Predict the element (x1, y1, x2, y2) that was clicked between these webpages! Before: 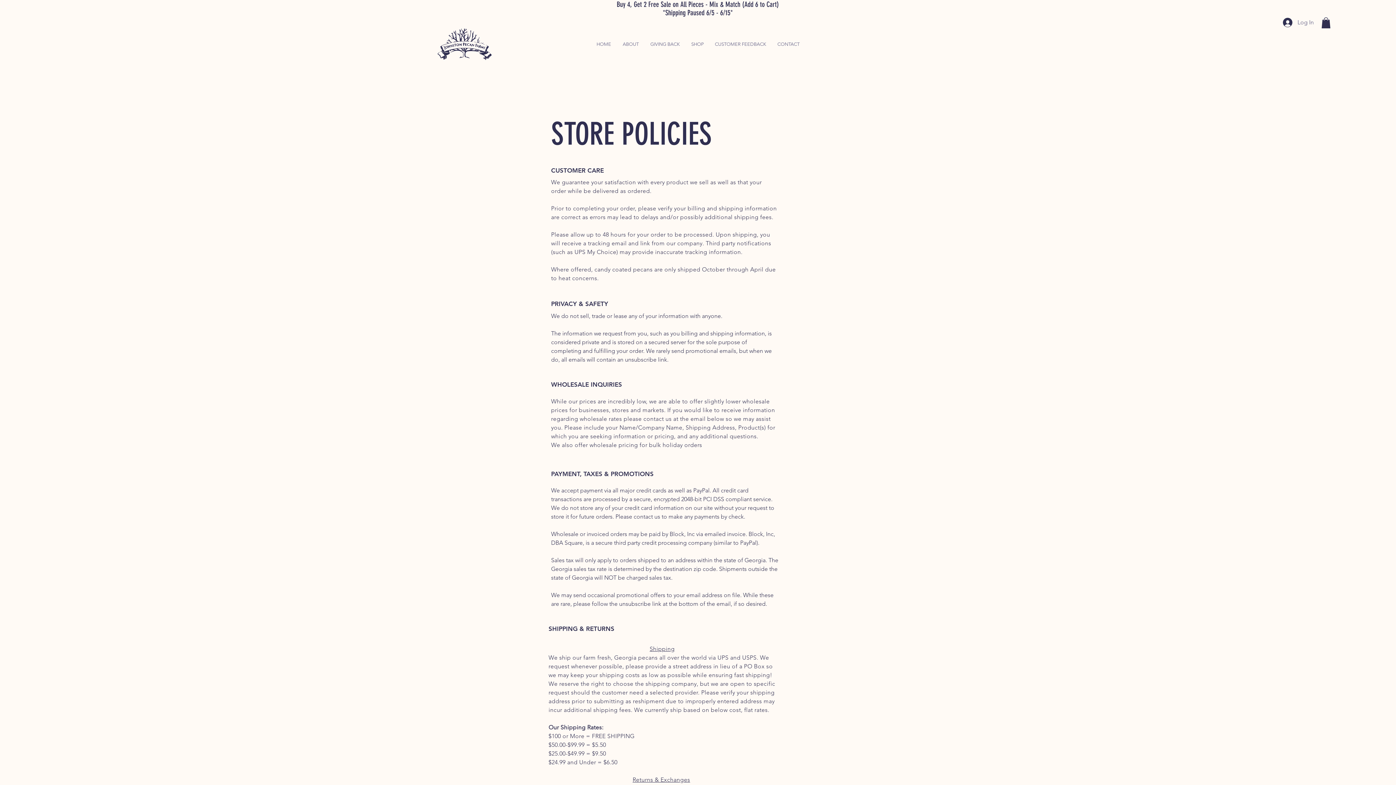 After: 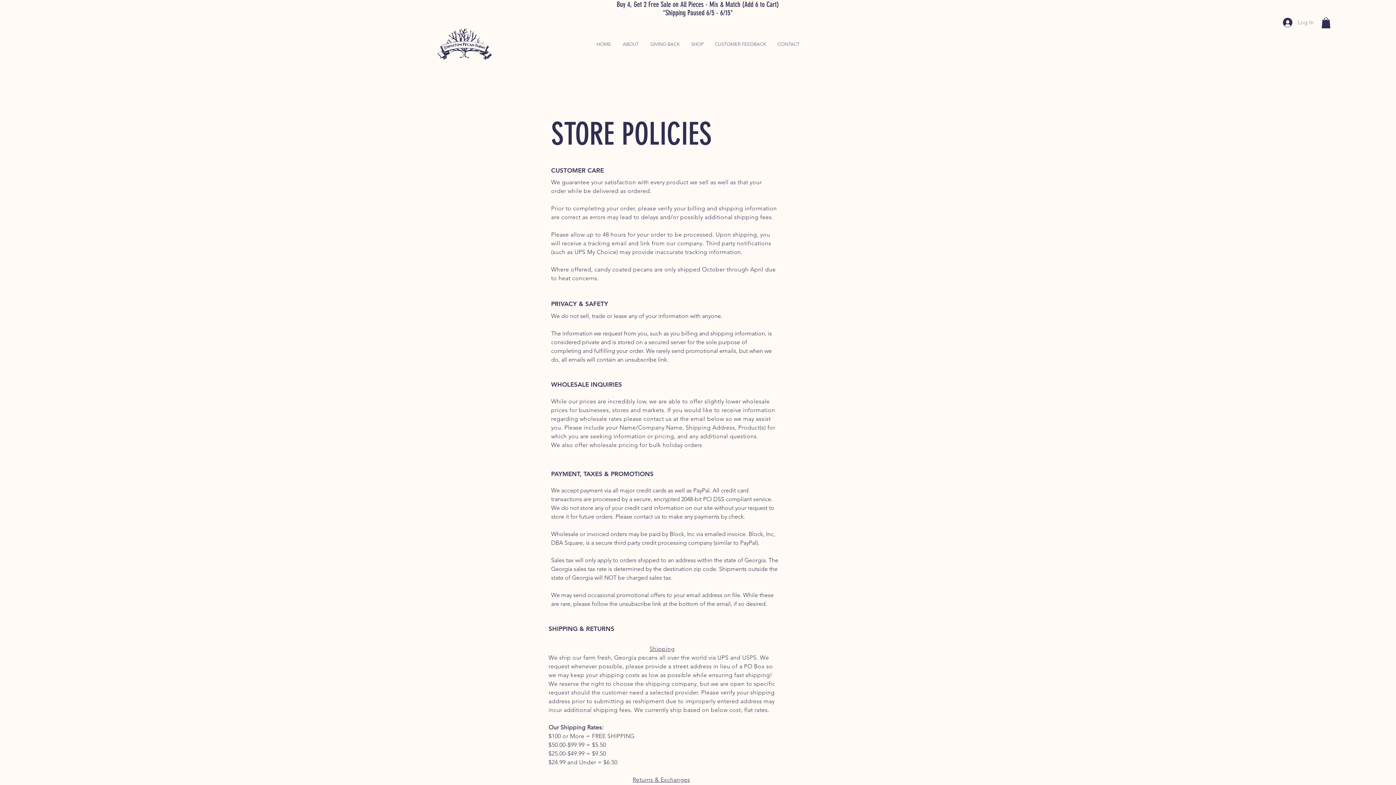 Action: bbox: (1278, 15, 1319, 29) label: Log In